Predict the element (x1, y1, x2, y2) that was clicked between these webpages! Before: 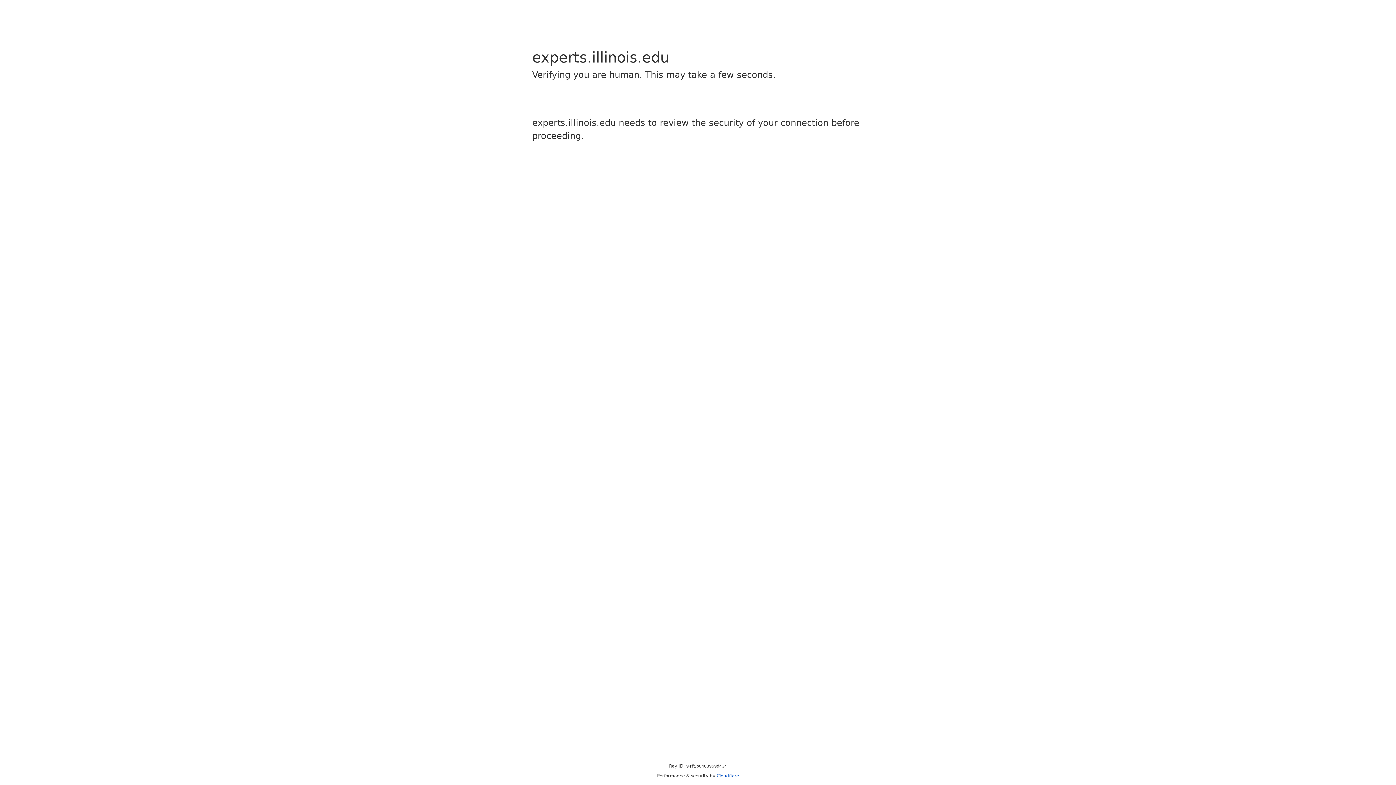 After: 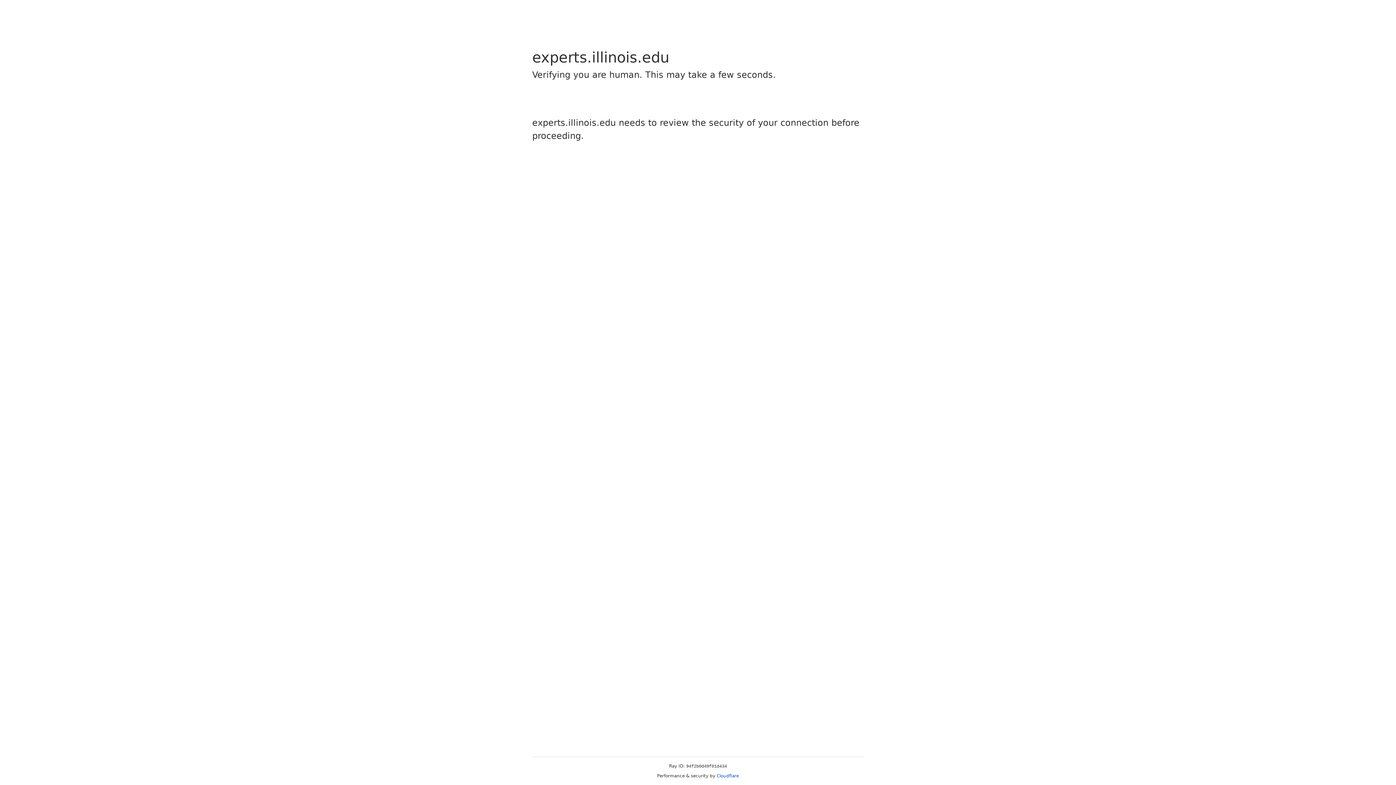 Action: bbox: (716, 773, 739, 778) label: Cloudflare